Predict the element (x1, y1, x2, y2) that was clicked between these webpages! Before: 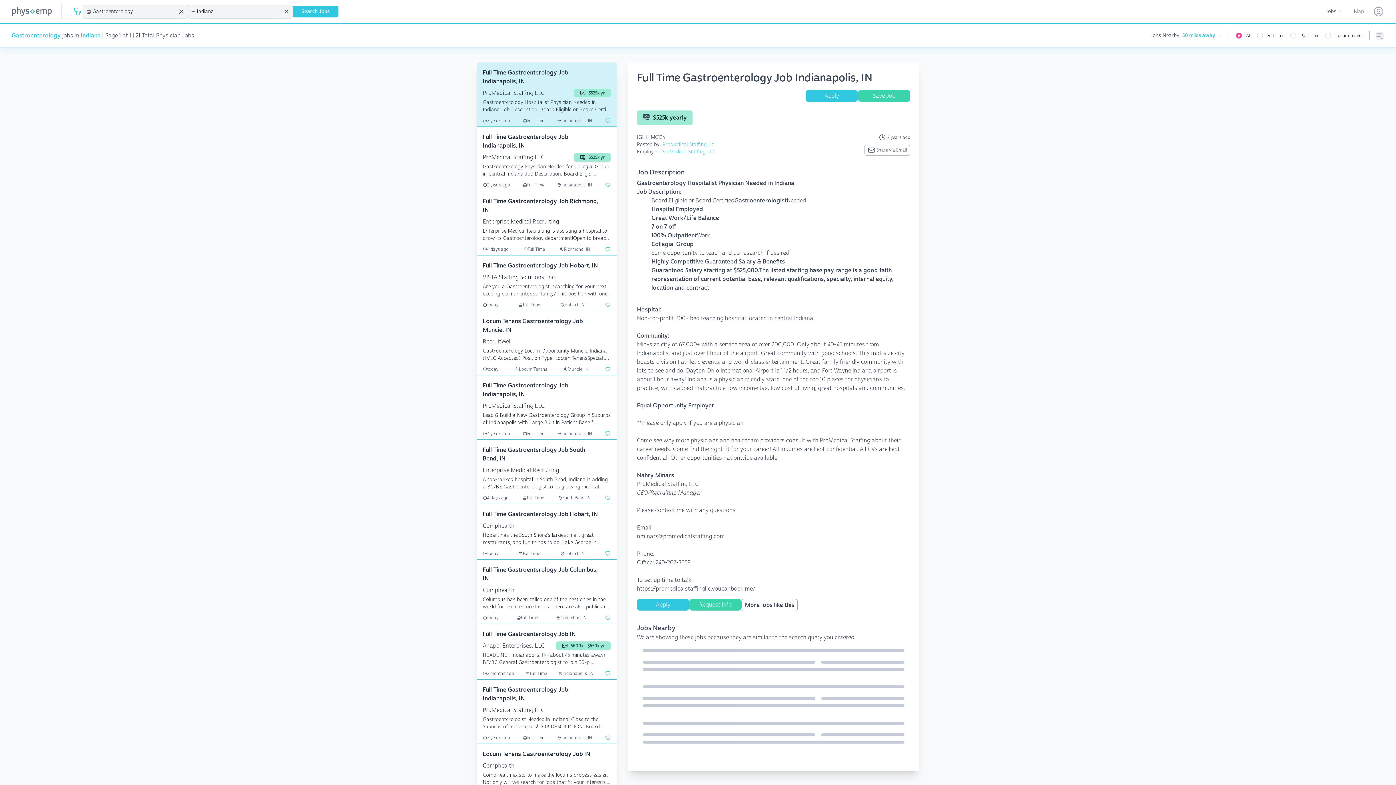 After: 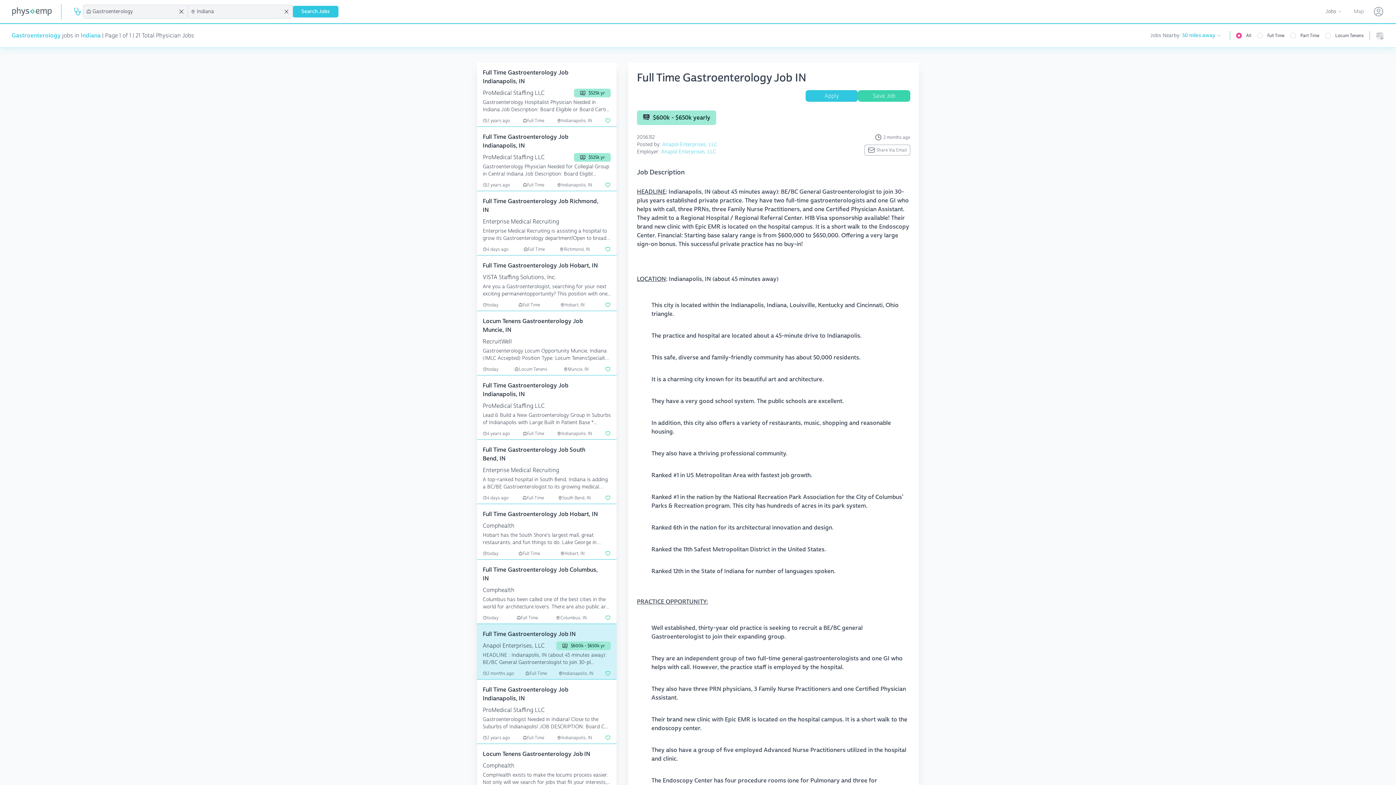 Action: label: Full Time Gastroenterology Job IN

Anapol Enterprises, LLC

$600k - $650k yr

HEADLINE : Indianapolis, IN (about 45 minutes away): BE/BC General Gastroenterologist to join 30-pl... bbox: (482, 627, 610, 666)